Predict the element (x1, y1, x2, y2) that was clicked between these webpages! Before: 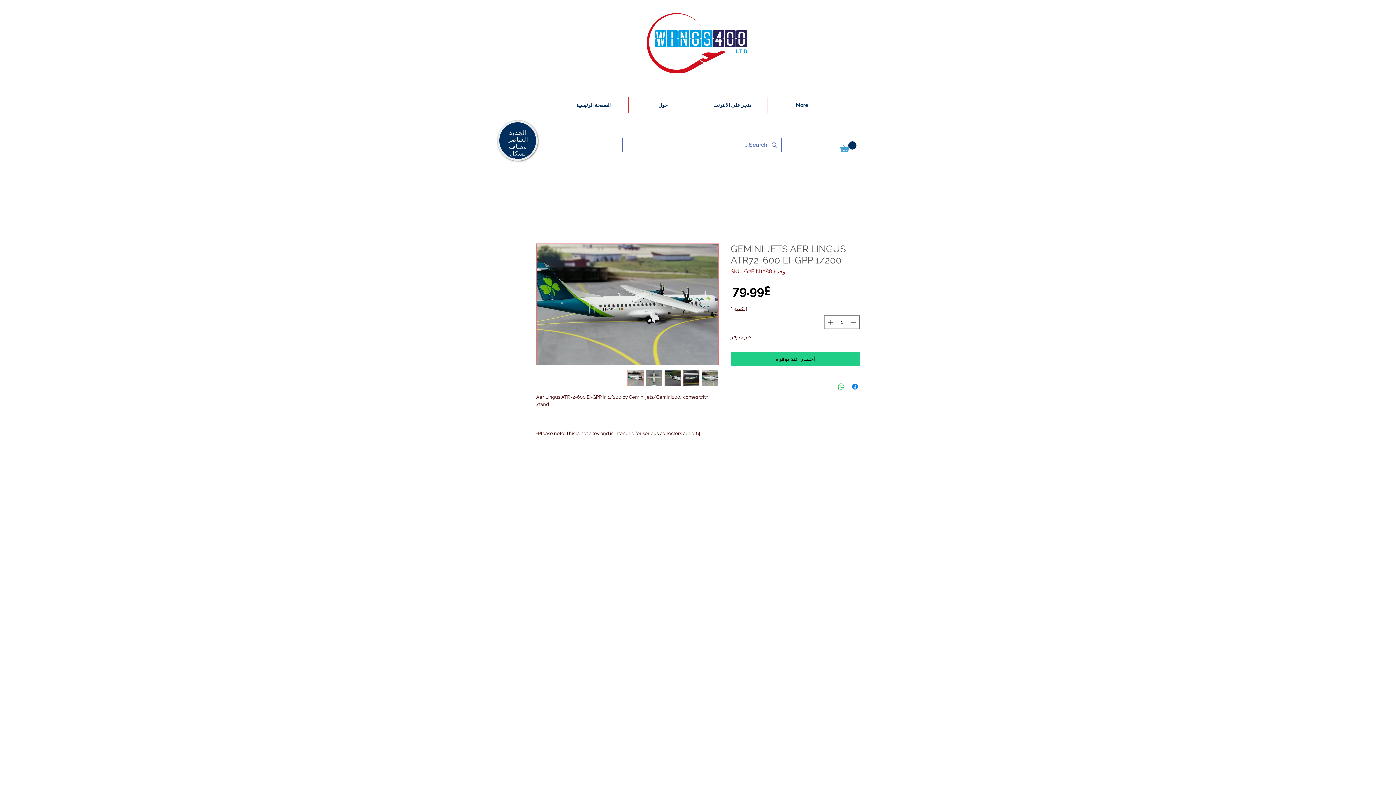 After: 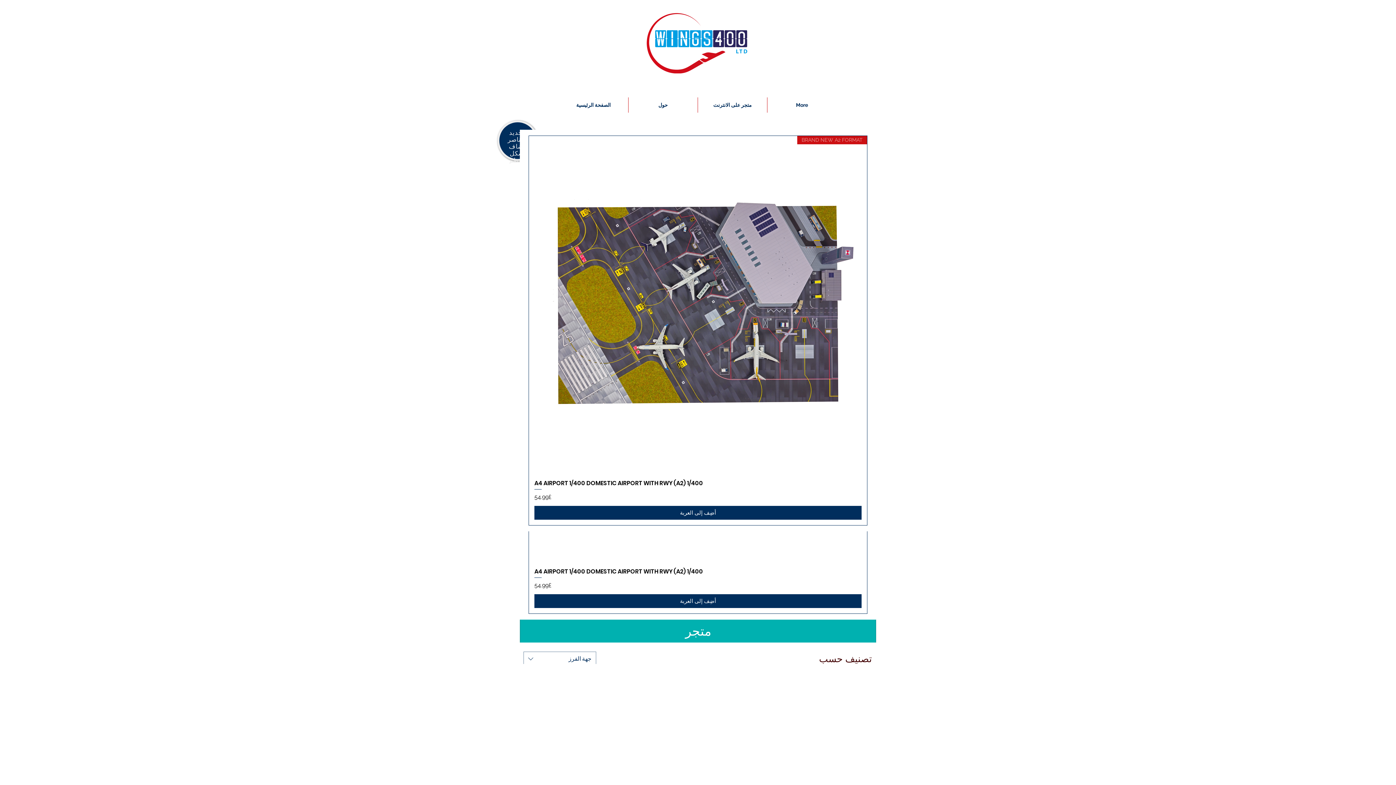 Action: label: متجر على الانترنت bbox: (698, 97, 767, 112)